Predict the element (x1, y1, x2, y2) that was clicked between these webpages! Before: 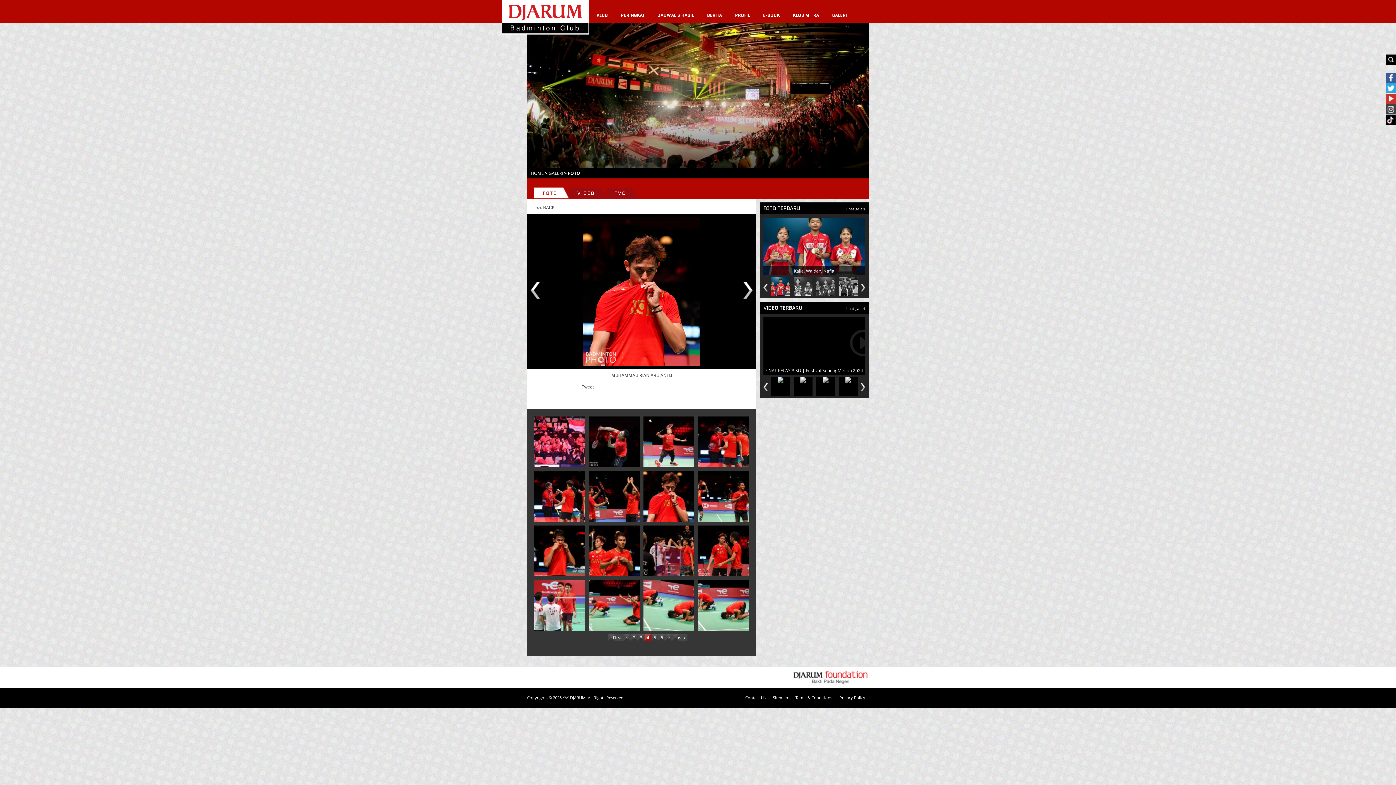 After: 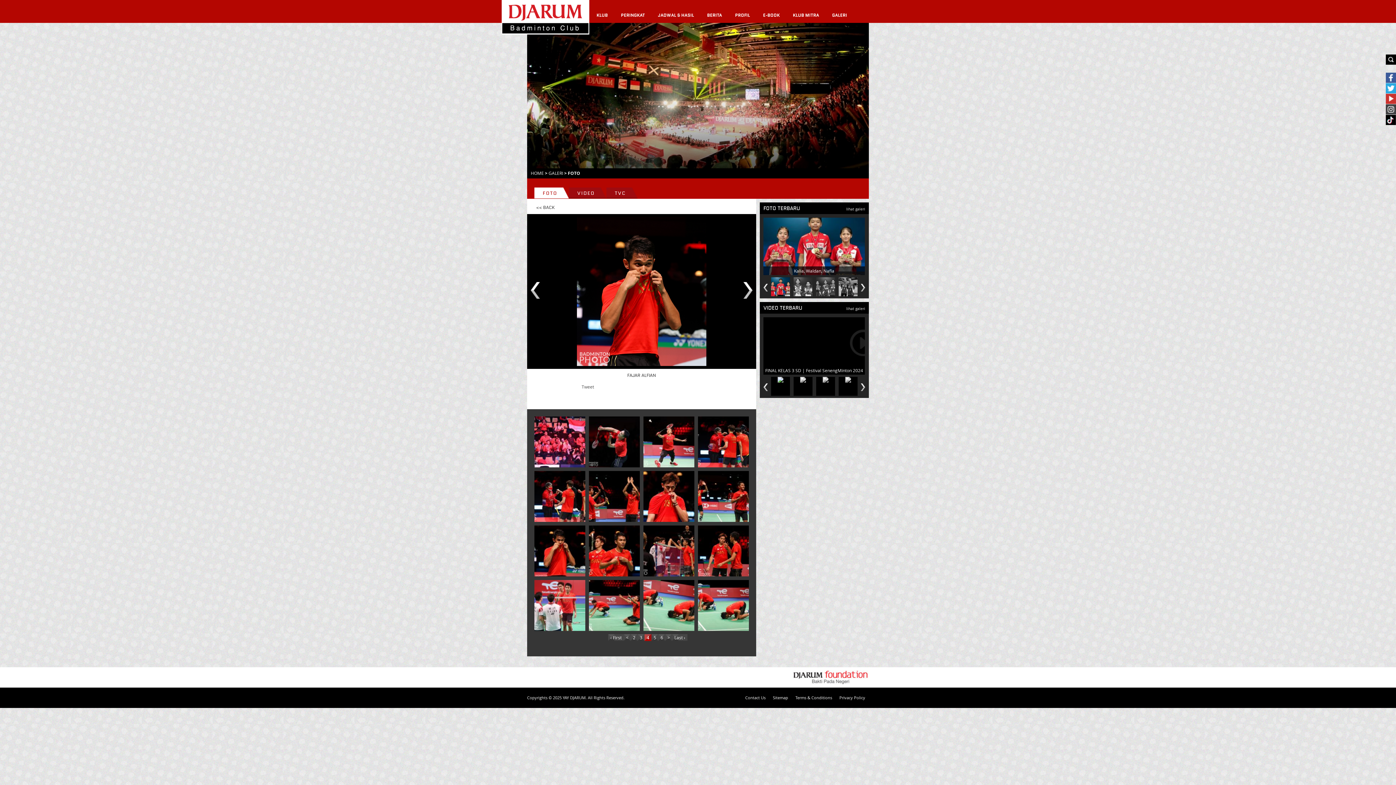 Action: bbox: (534, 525, 585, 576) label: FAJAR ALFIAN


lihat detil